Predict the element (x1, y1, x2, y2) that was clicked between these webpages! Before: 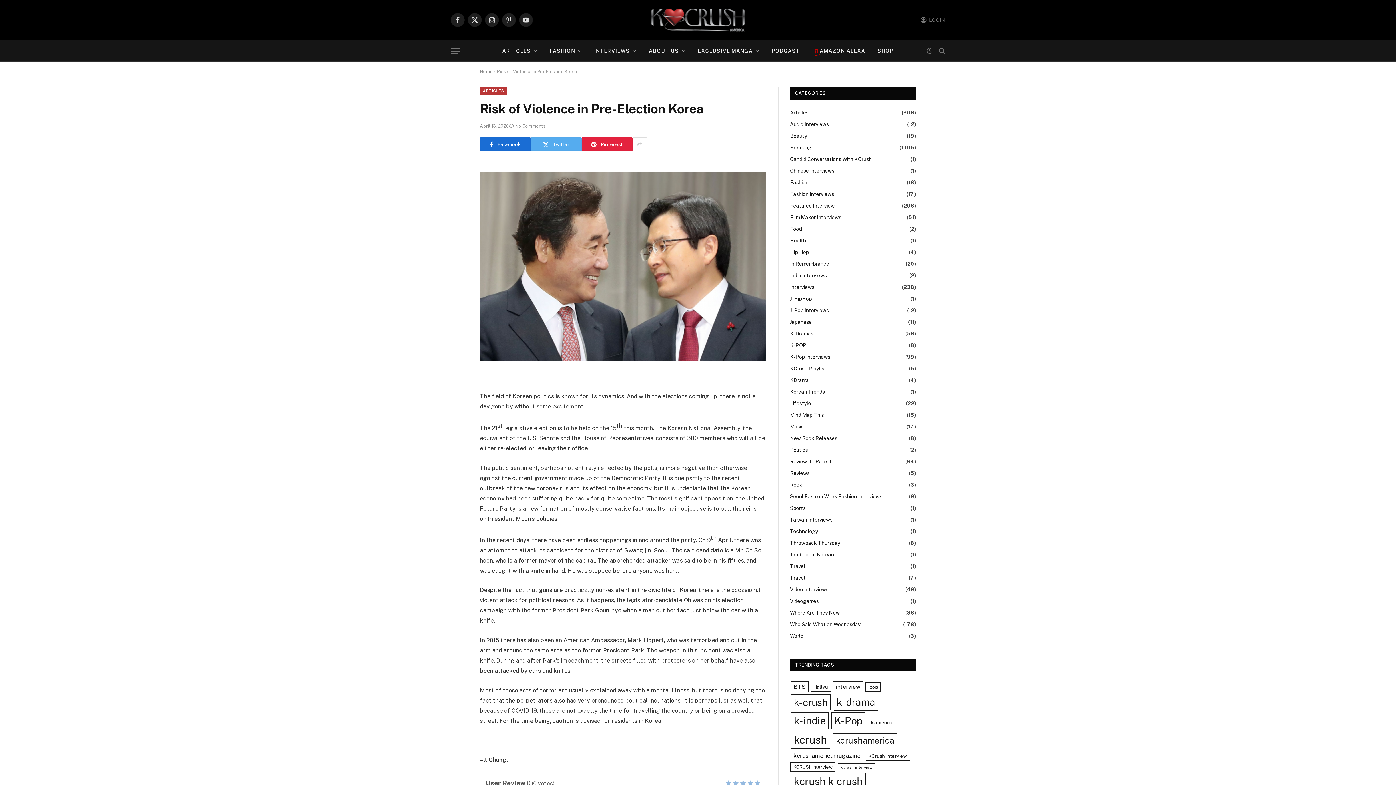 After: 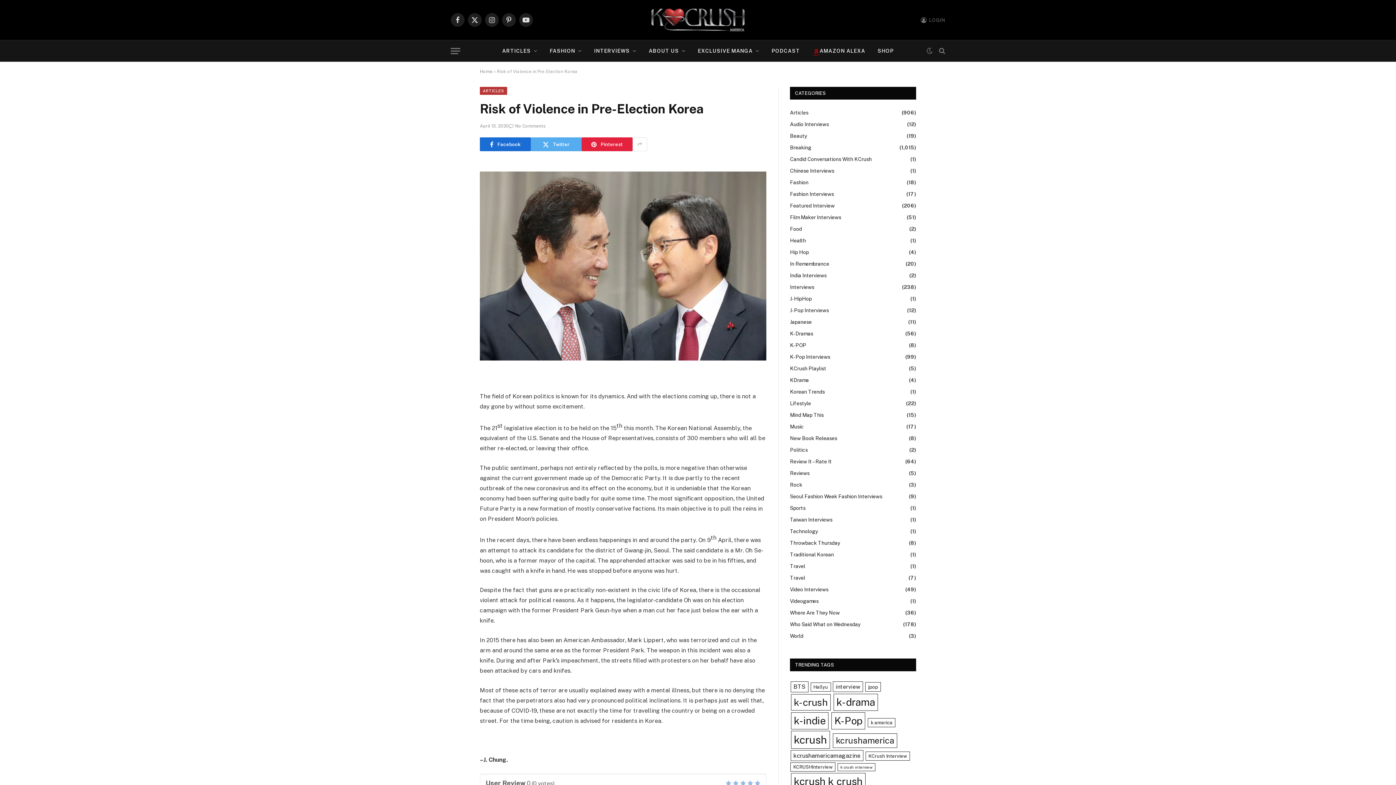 Action: bbox: (447, 195, 461, 210)